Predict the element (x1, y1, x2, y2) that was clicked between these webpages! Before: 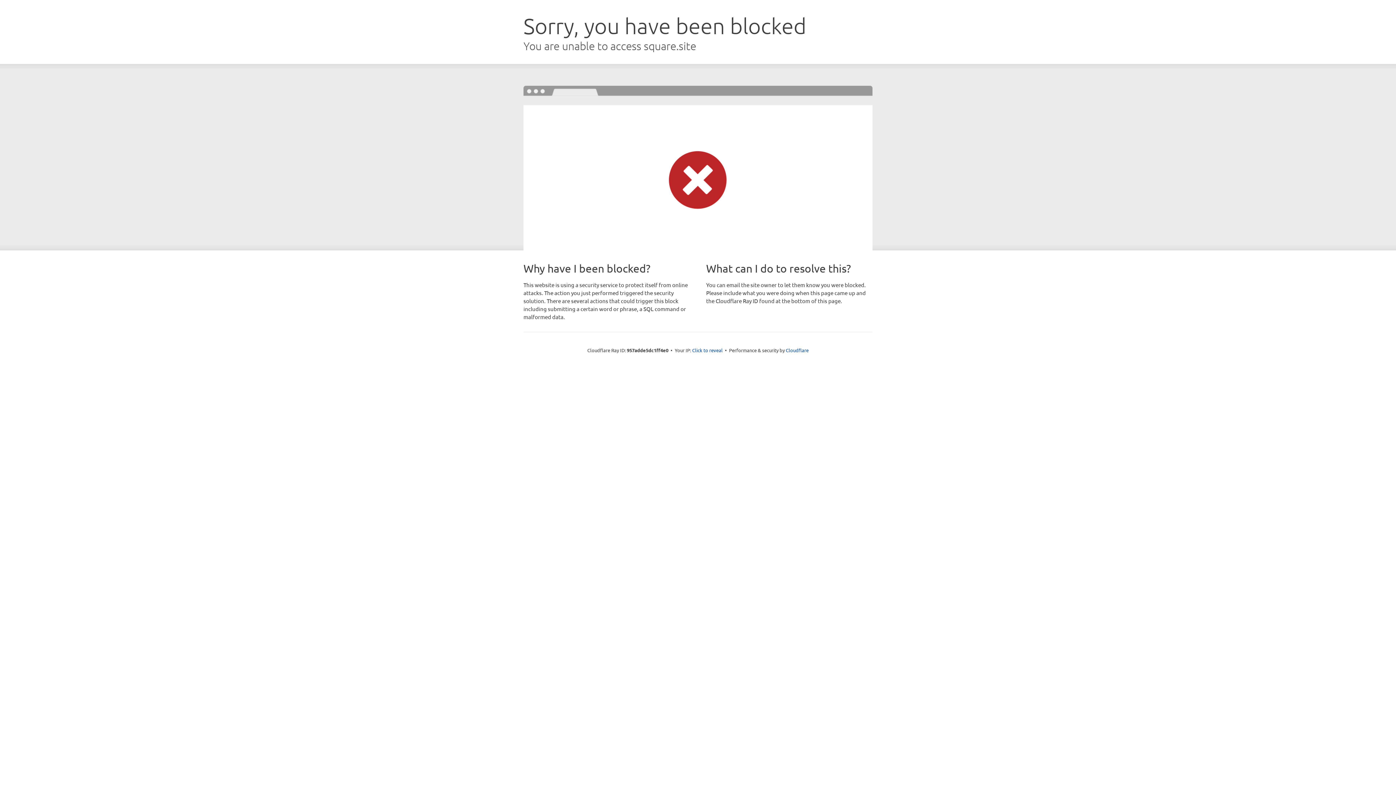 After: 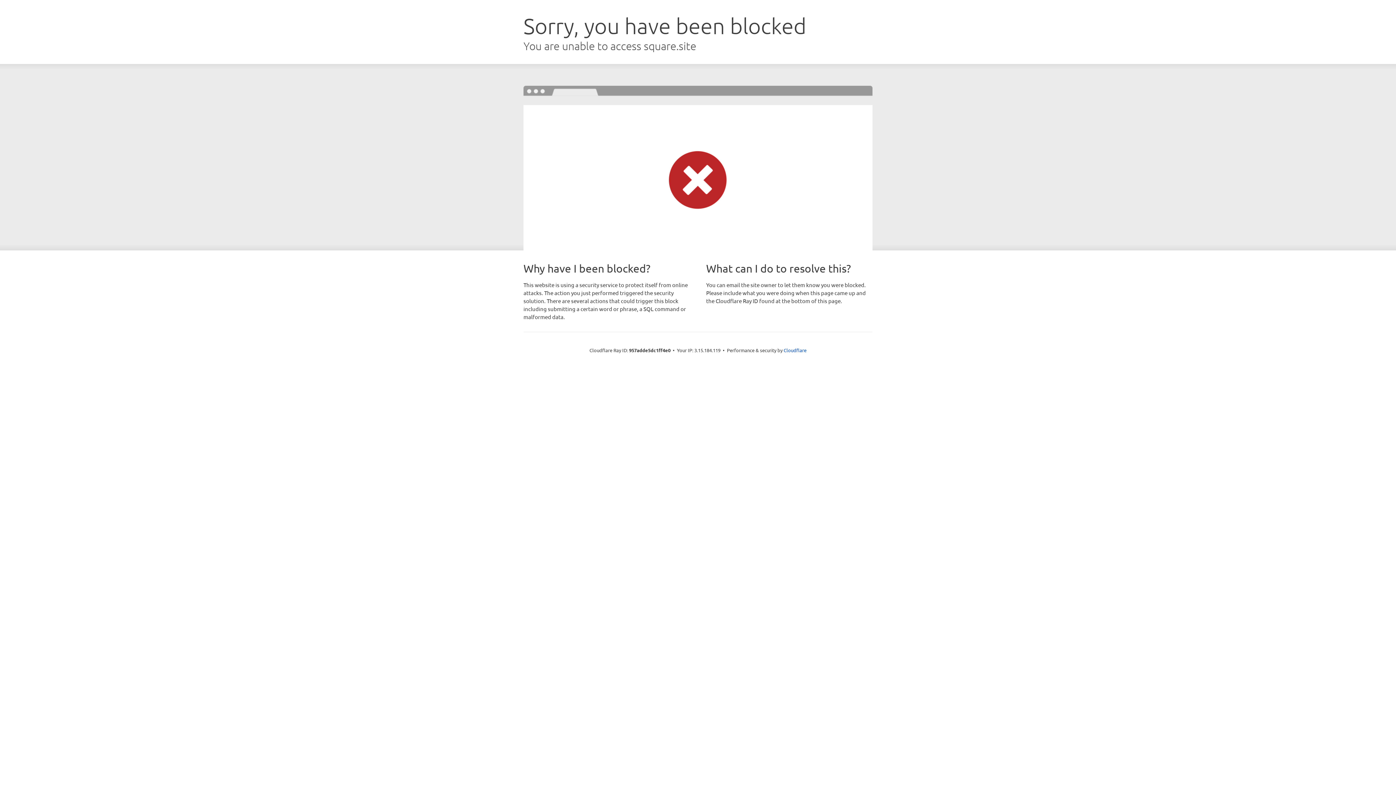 Action: label: Click to reveal bbox: (692, 346, 722, 353)